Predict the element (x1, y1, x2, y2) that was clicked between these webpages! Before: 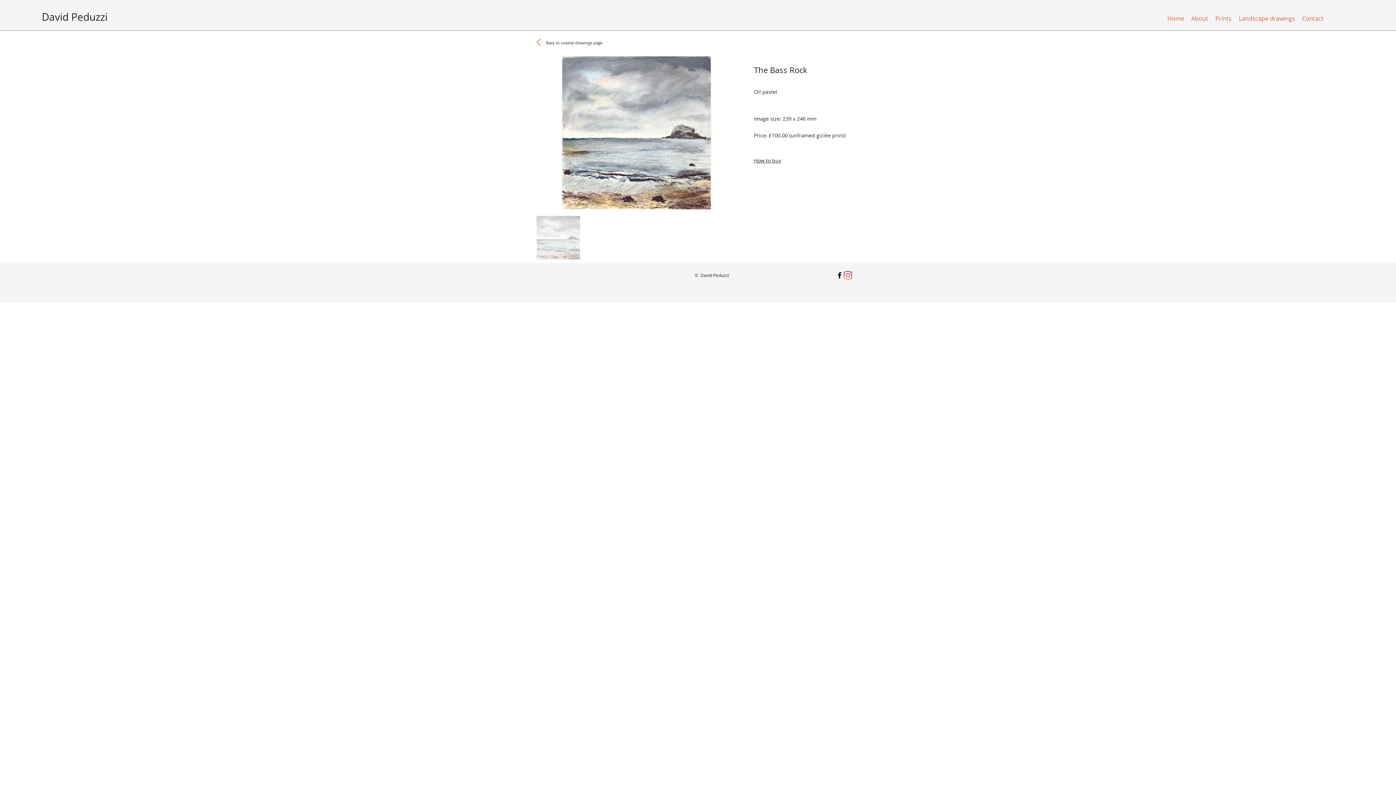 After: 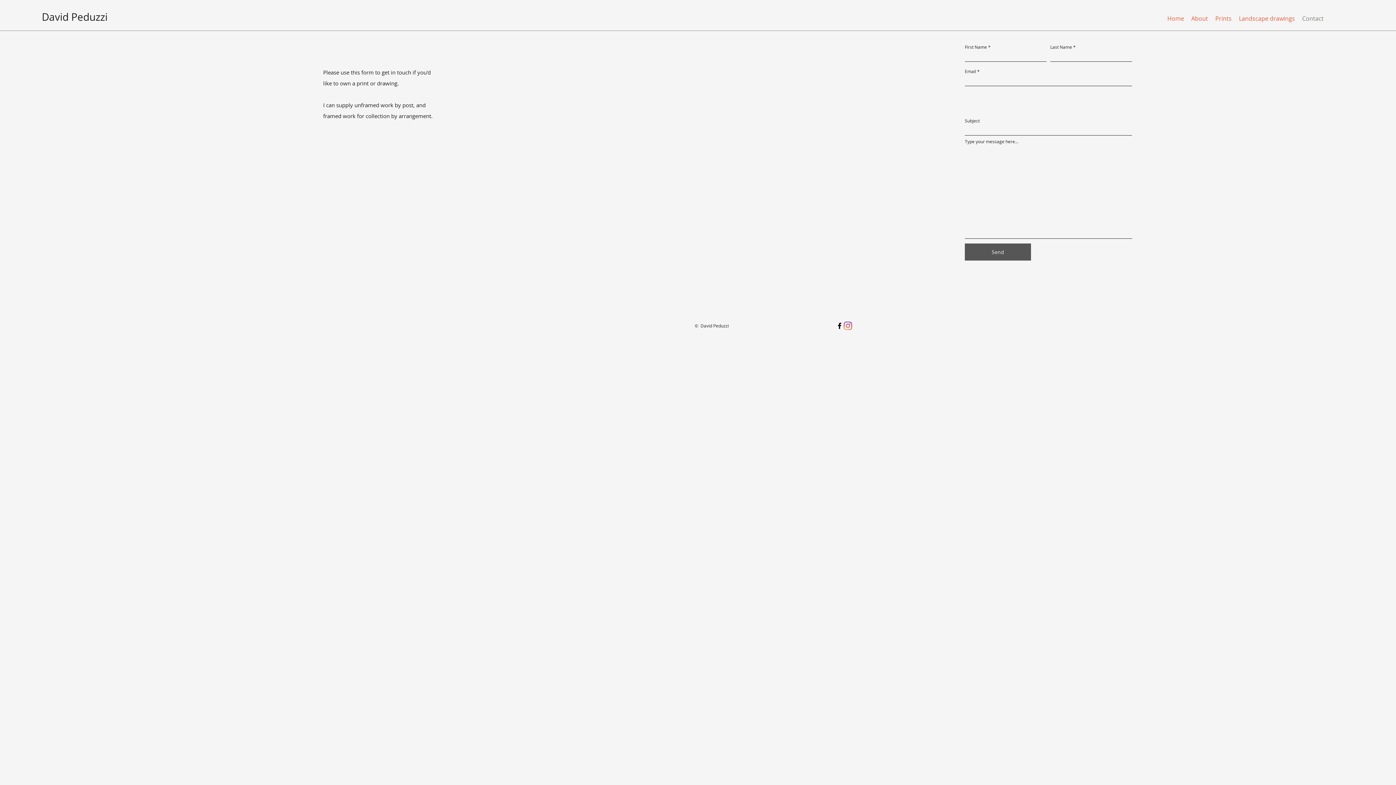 Action: bbox: (1298, 13, 1327, 24) label: Contact